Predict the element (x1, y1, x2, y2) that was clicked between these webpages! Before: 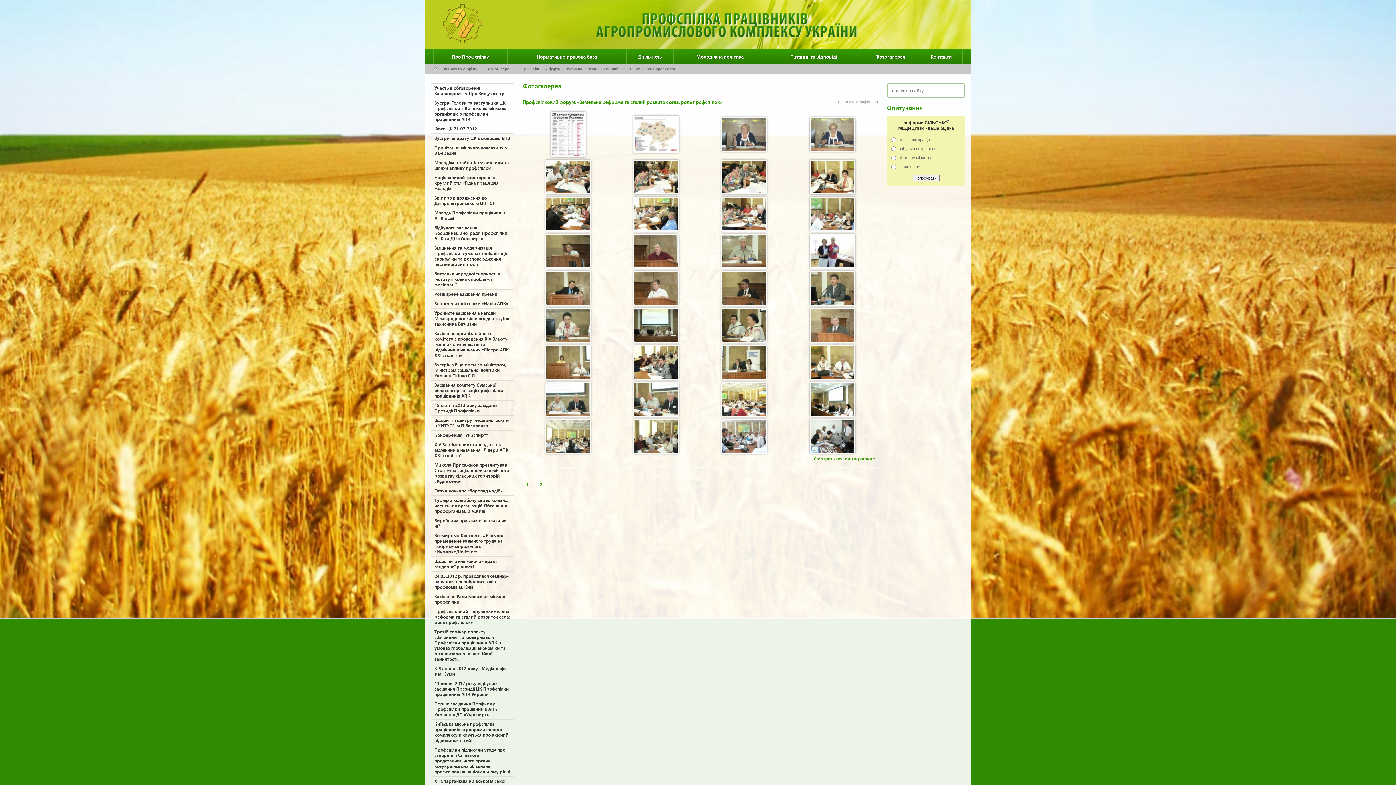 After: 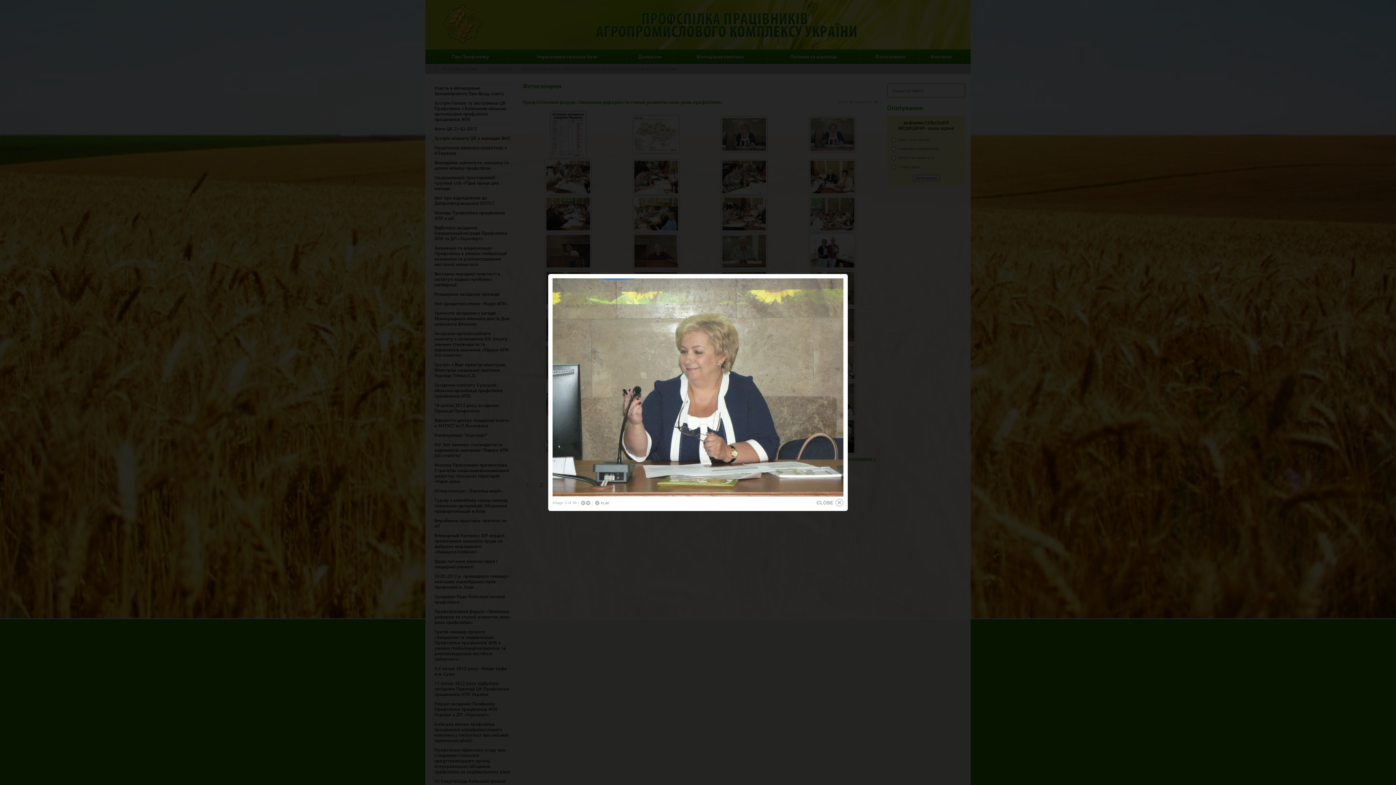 Action: bbox: (721, 131, 767, 136)